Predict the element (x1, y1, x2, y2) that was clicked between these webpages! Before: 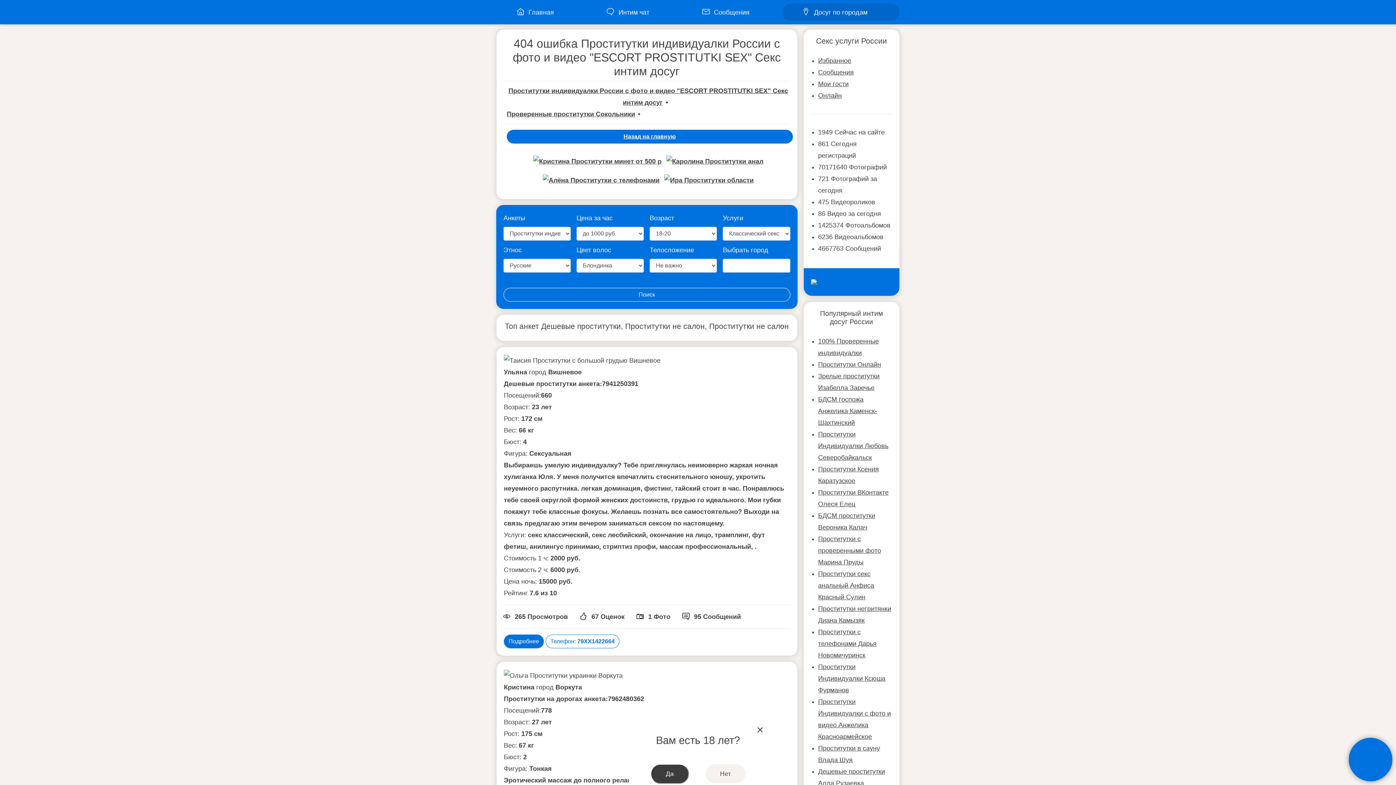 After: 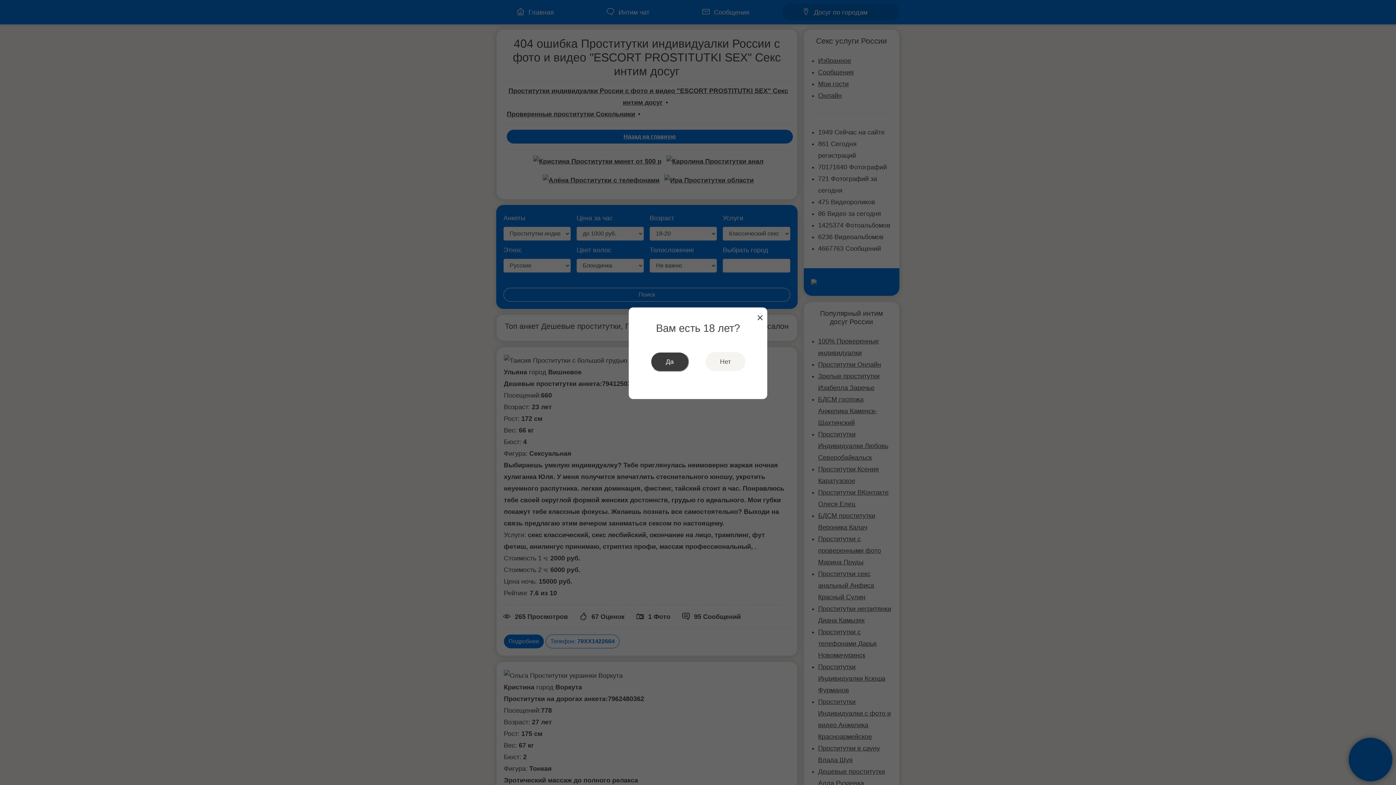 Action: bbox: (1349, 738, 1392, 781)